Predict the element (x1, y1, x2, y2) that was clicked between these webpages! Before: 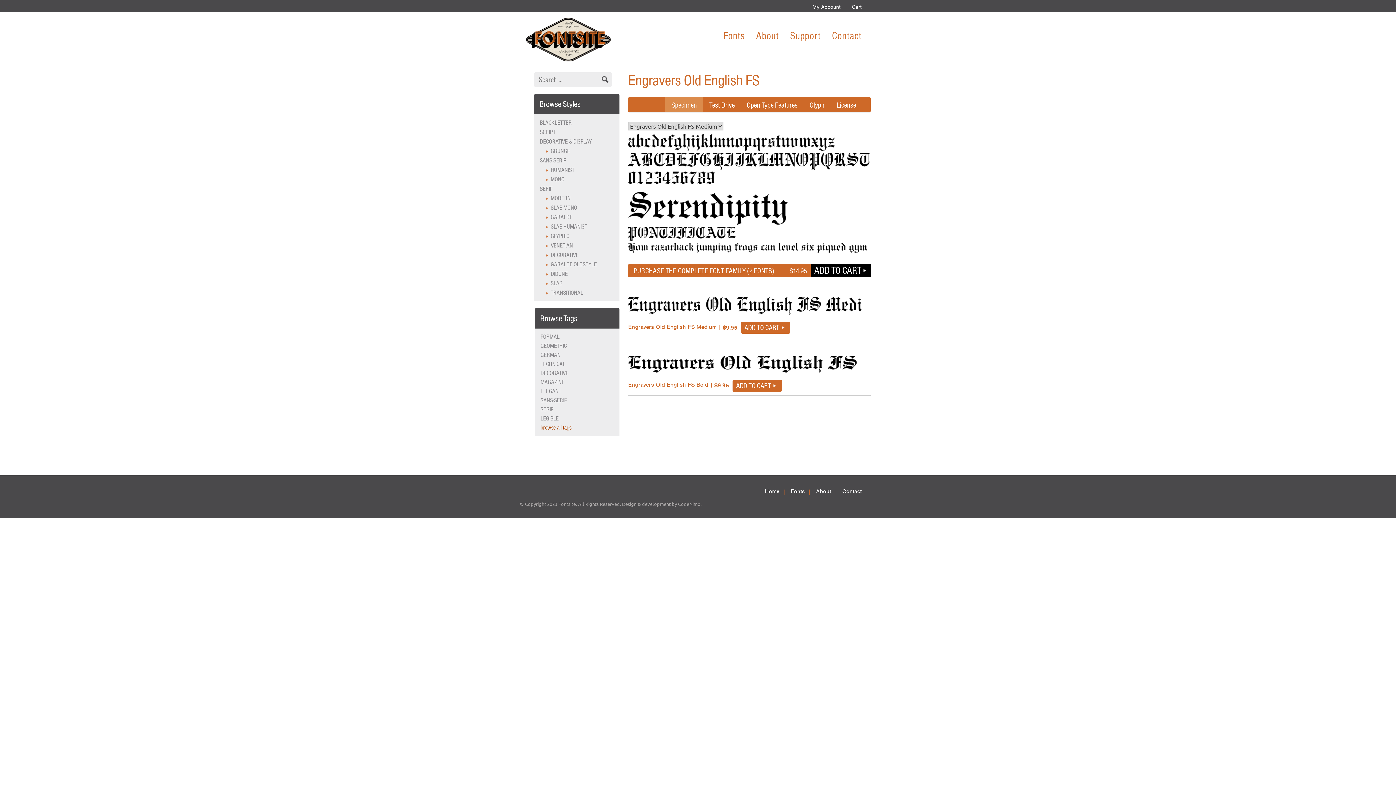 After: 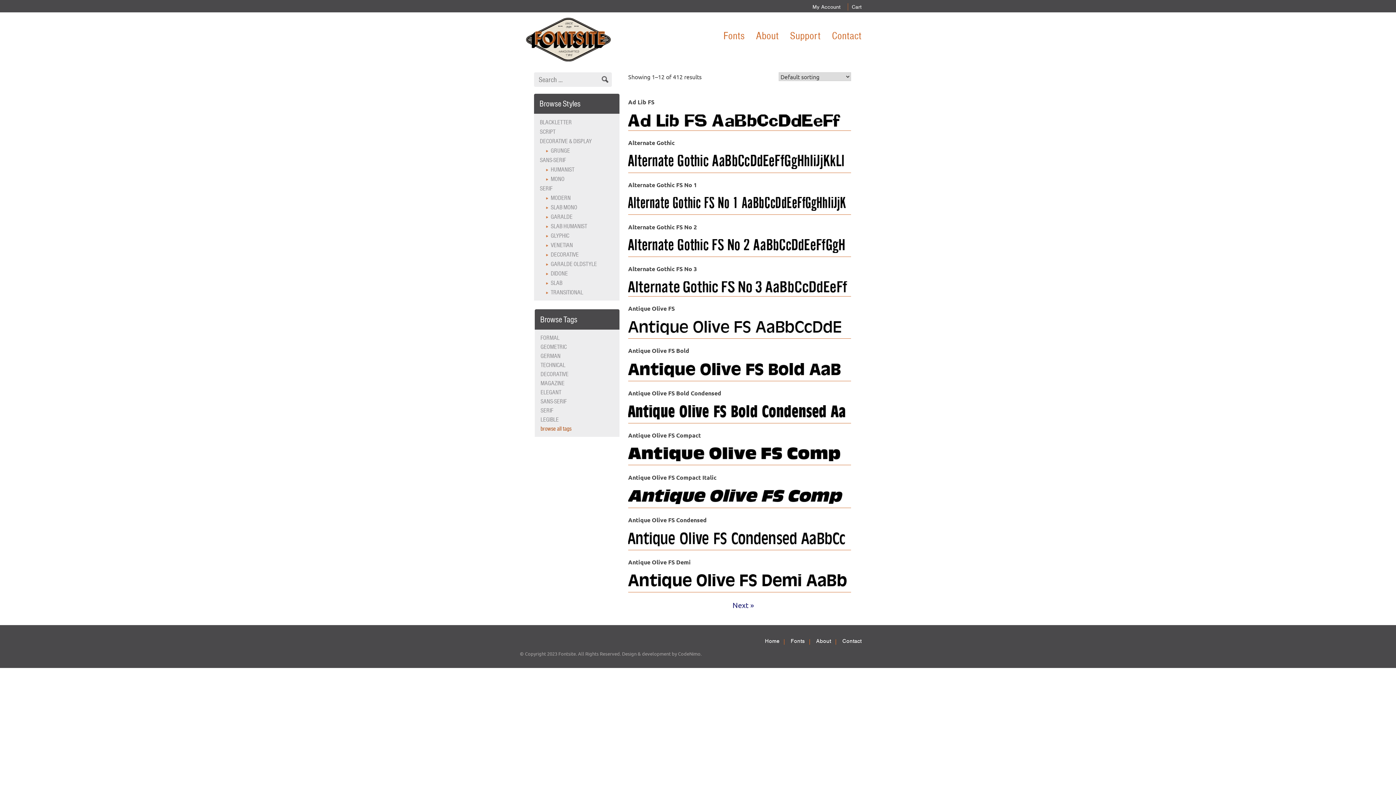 Action: label: SANS-SERIF bbox: (540, 396, 619, 405)